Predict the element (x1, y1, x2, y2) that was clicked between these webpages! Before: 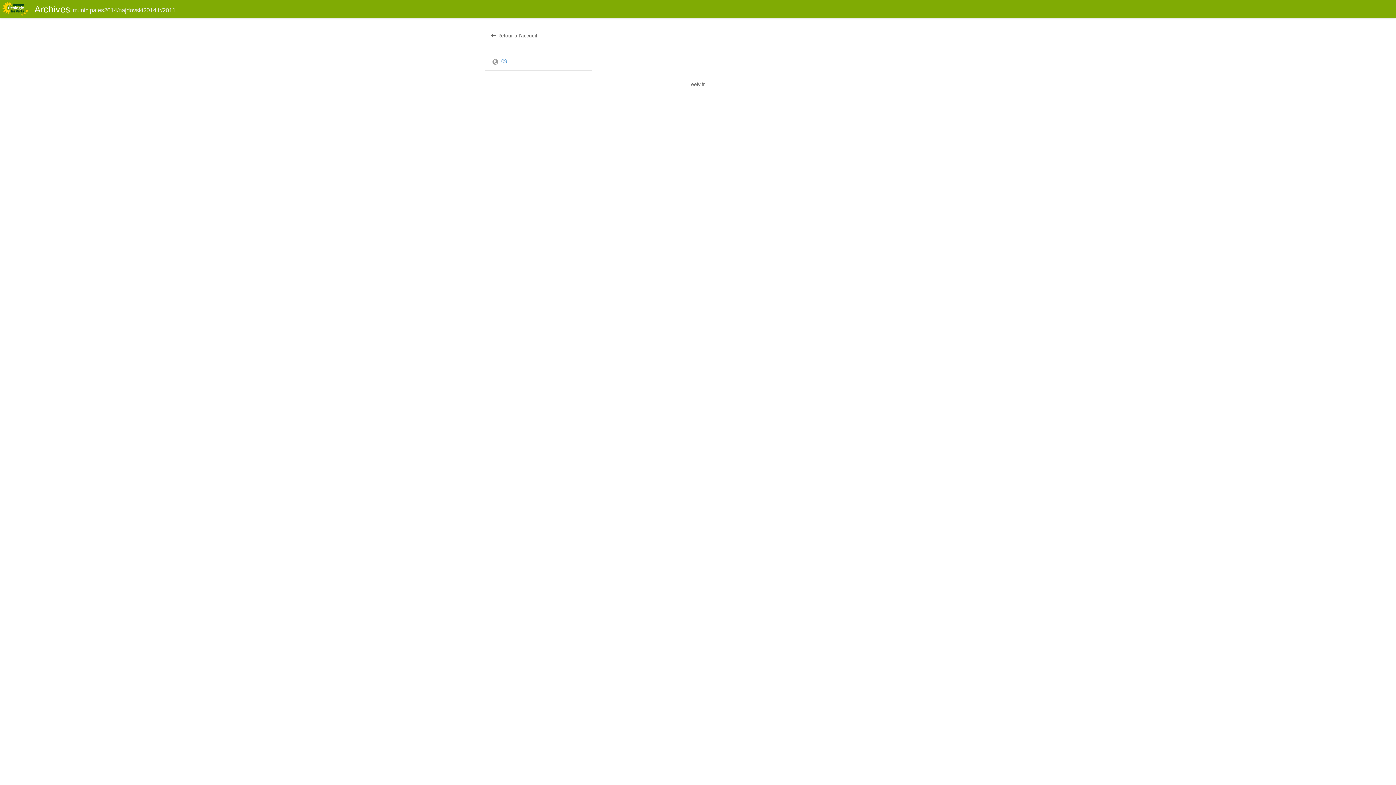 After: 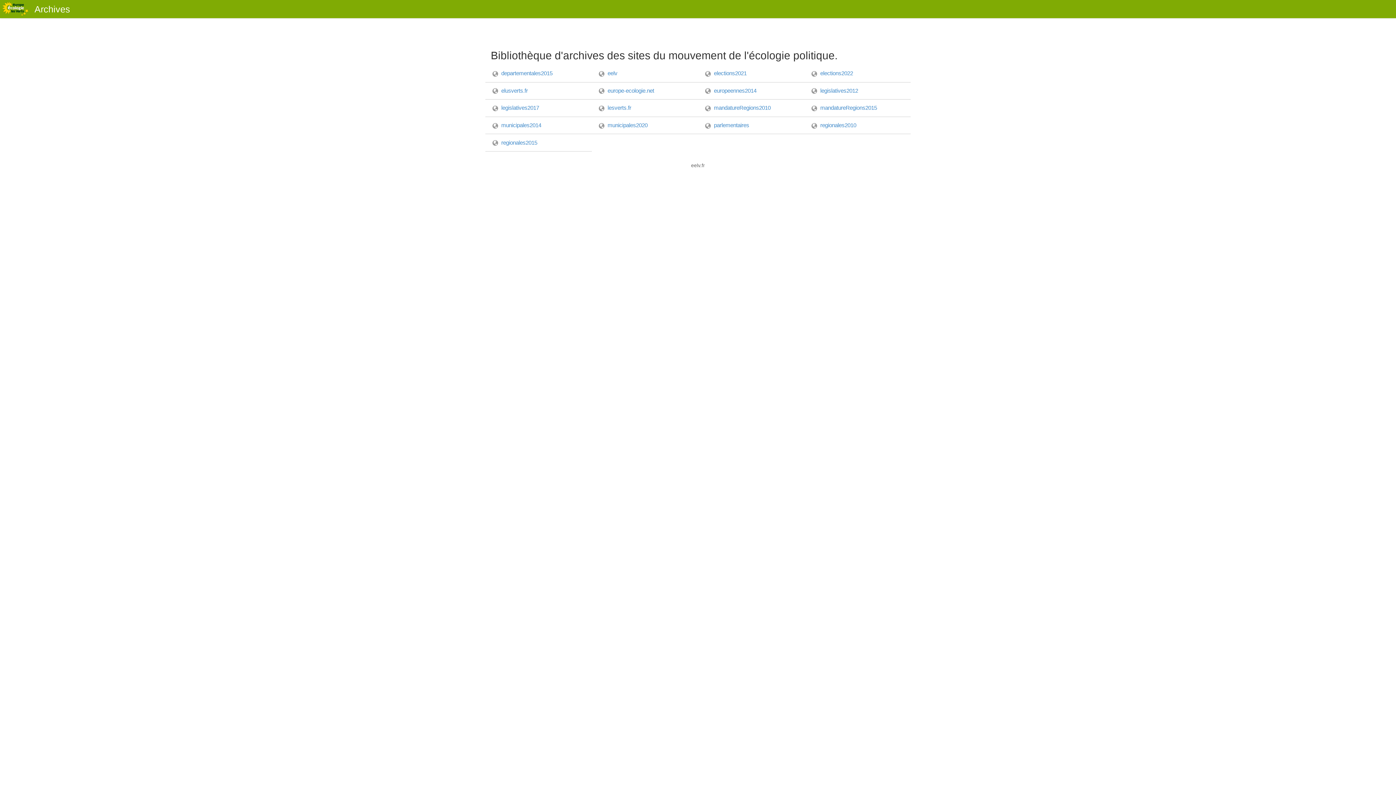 Action: bbox: (34, 4, 70, 14) label: Archives